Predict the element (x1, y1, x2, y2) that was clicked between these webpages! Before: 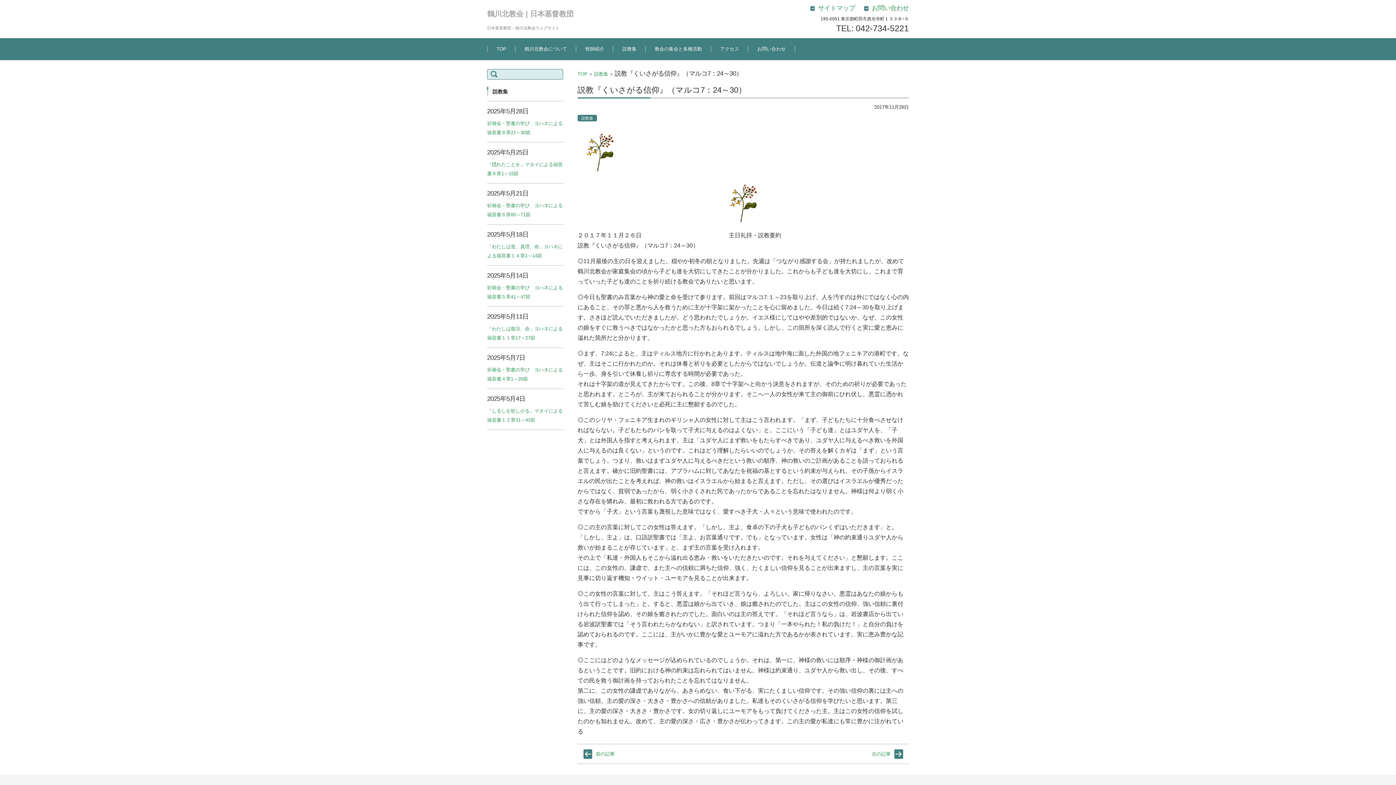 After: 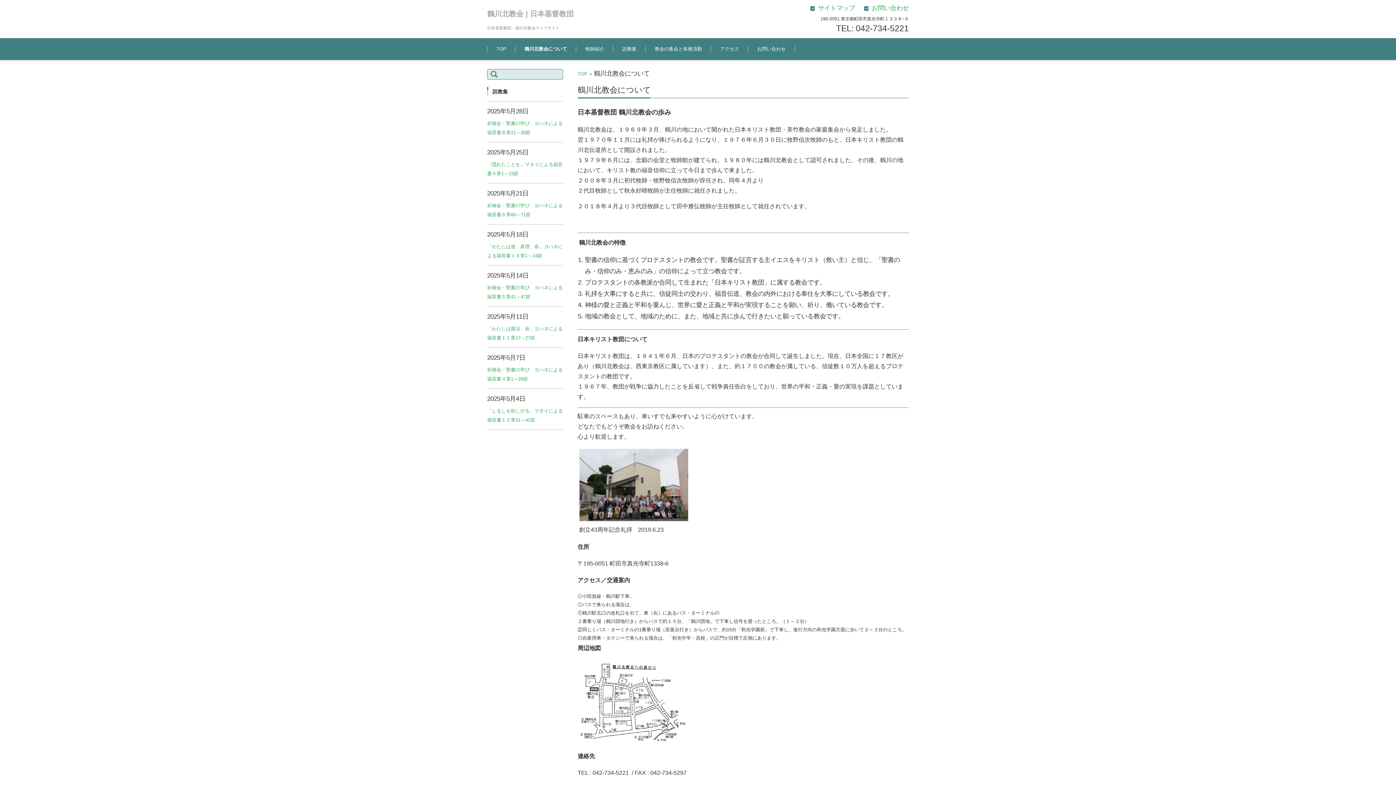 Action: label: 鶴川北教会について bbox: (515, 38, 576, 60)